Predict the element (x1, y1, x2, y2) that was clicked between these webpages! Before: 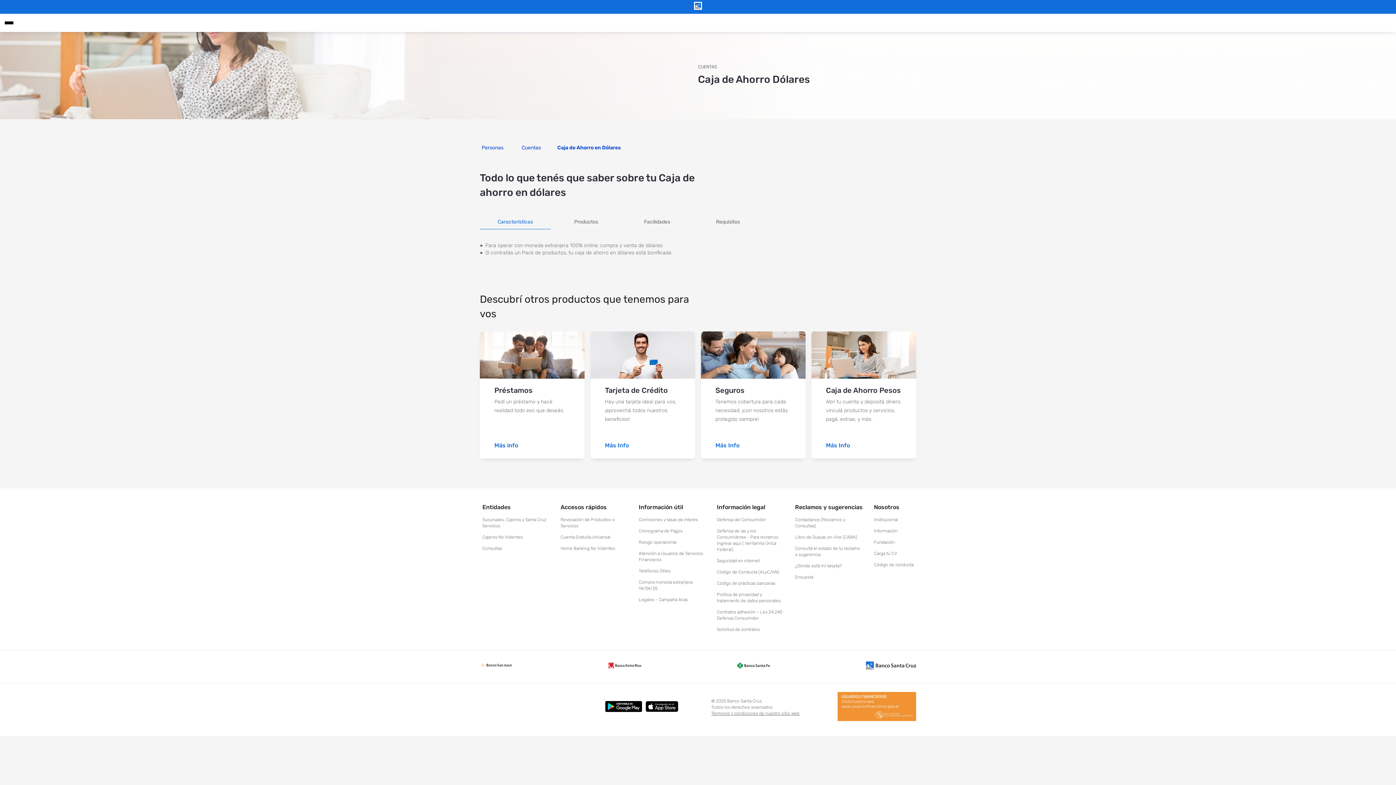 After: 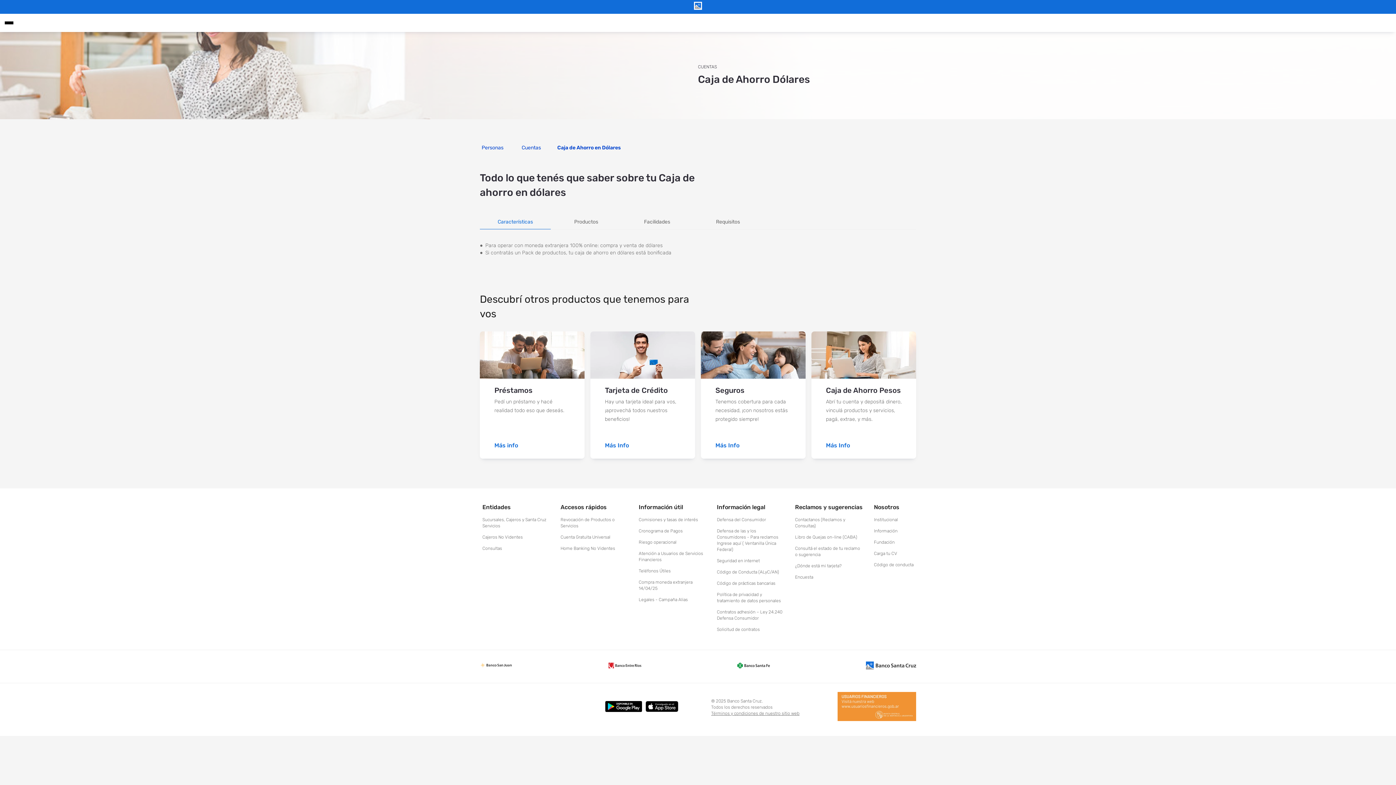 Action: bbox: (605, 701, 645, 714) label: https://play.google.com/store/apps/details?id=com.bancosantacruz.mobile&hl=es_AR&gl=US